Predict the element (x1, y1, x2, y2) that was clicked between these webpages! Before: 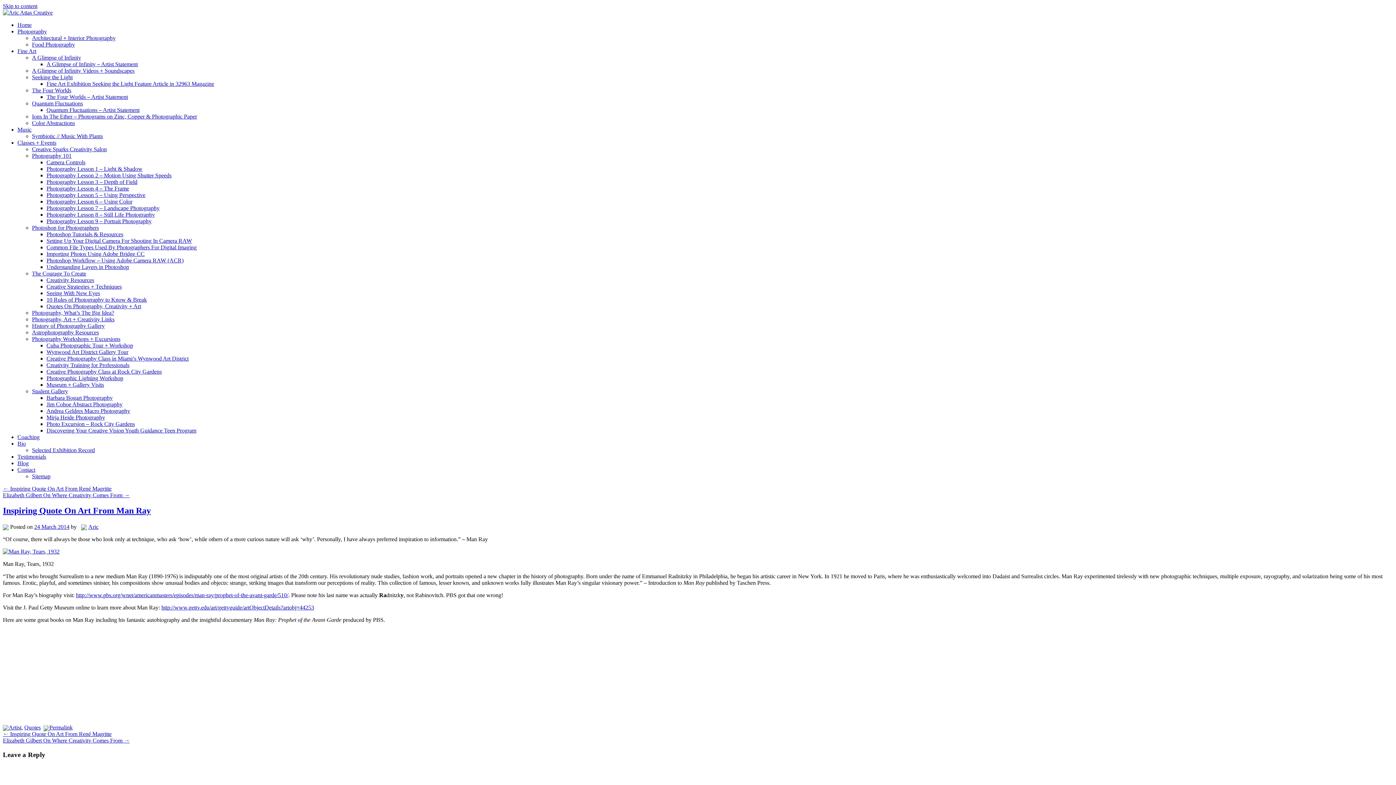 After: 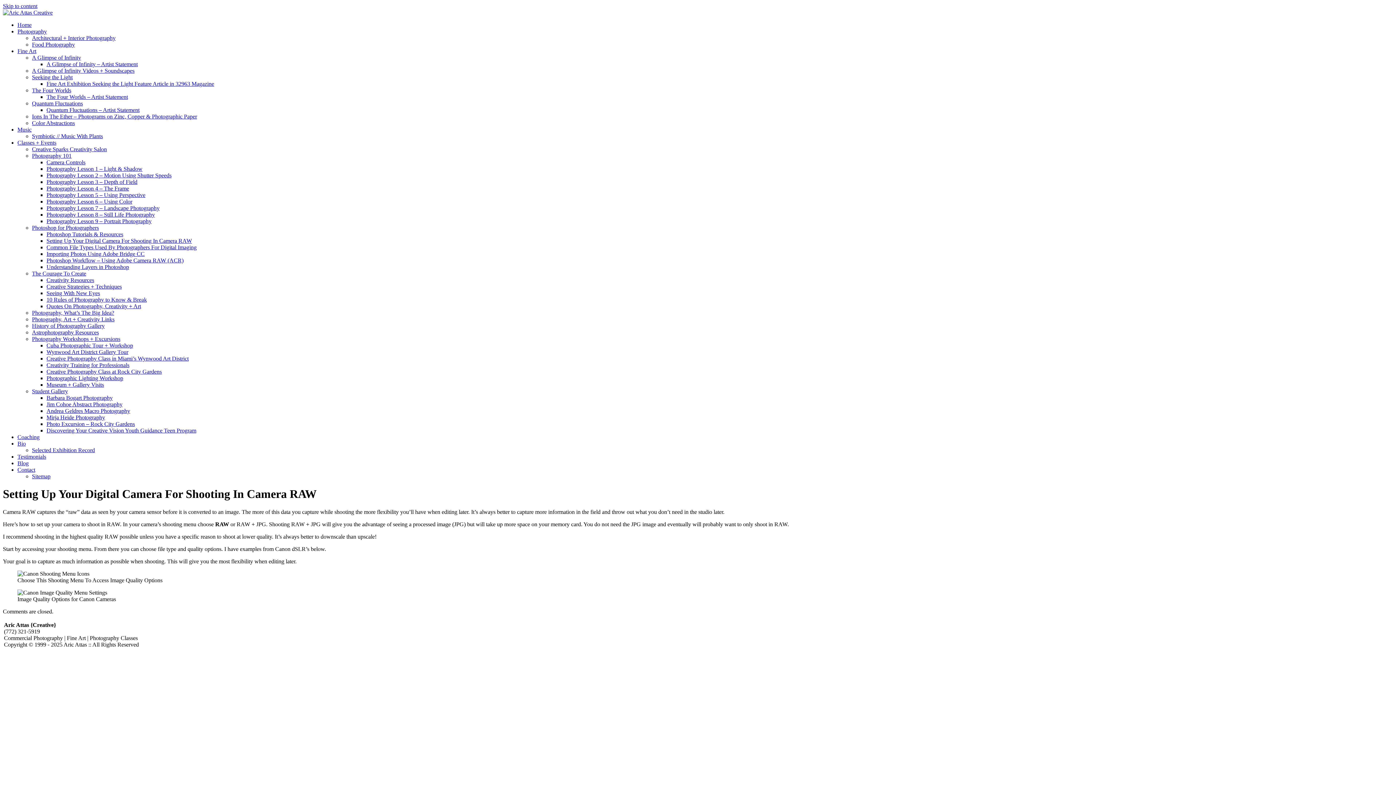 Action: bbox: (46, 237, 192, 244) label: Setting Up Your Digital Camera For Shooting In Camera RAW